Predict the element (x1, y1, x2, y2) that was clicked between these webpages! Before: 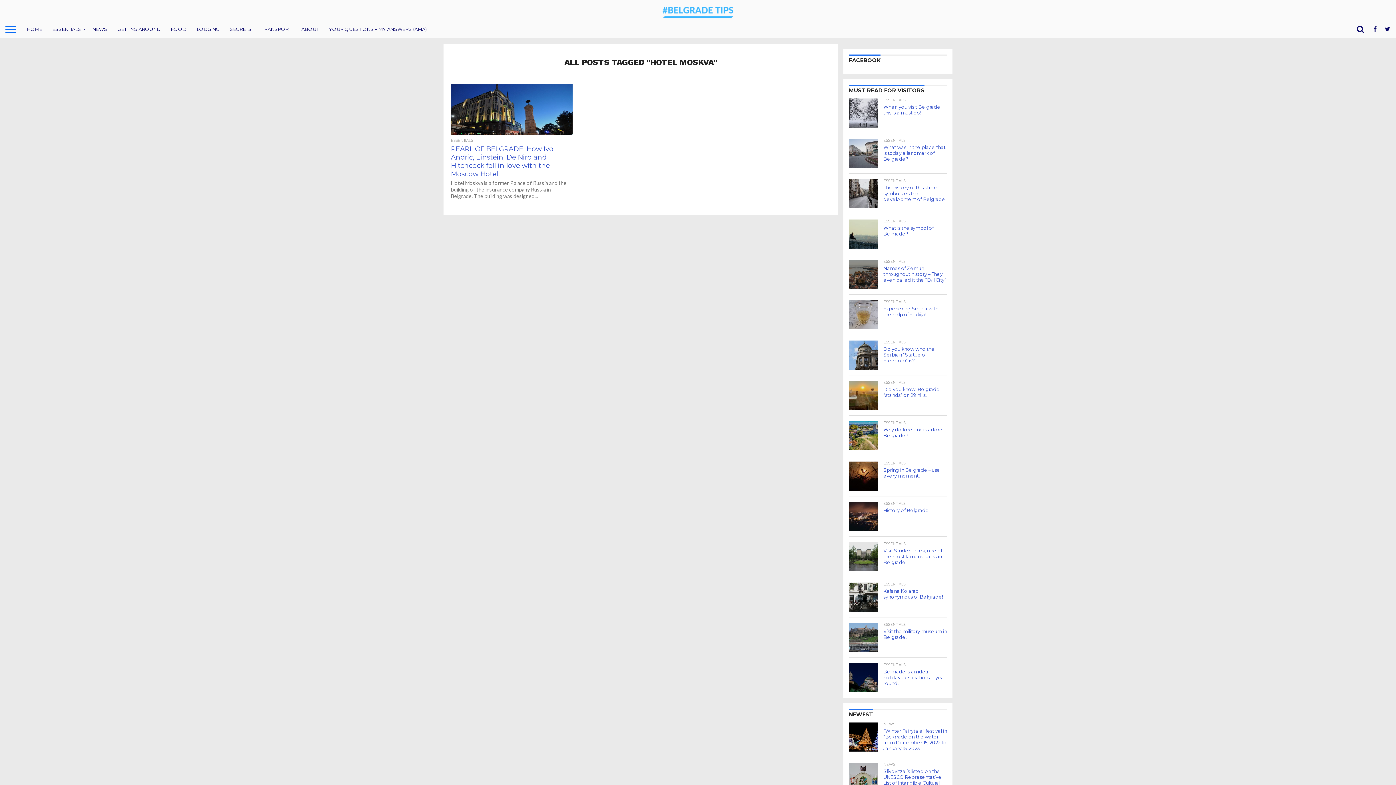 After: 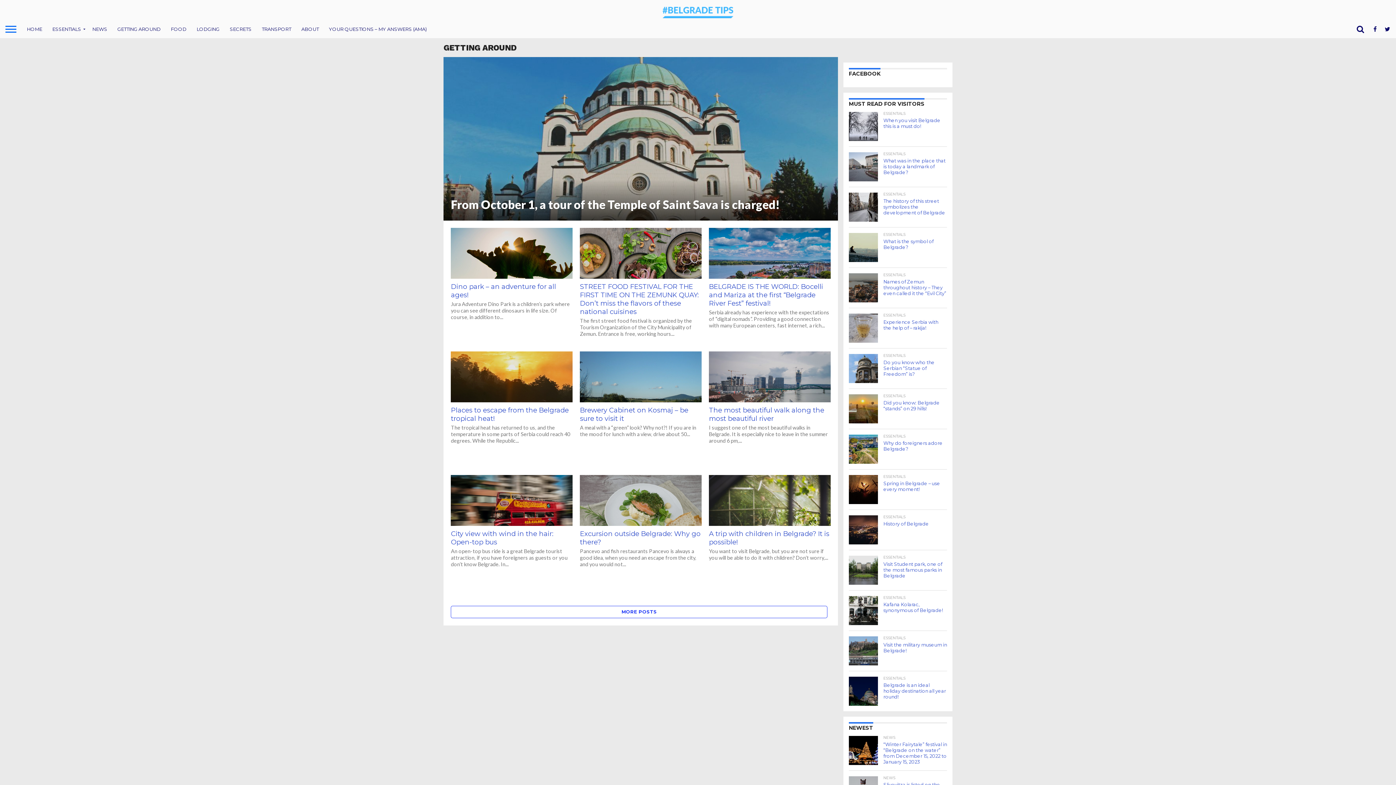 Action: bbox: (112, 20, 165, 38) label: GETTING AROUND